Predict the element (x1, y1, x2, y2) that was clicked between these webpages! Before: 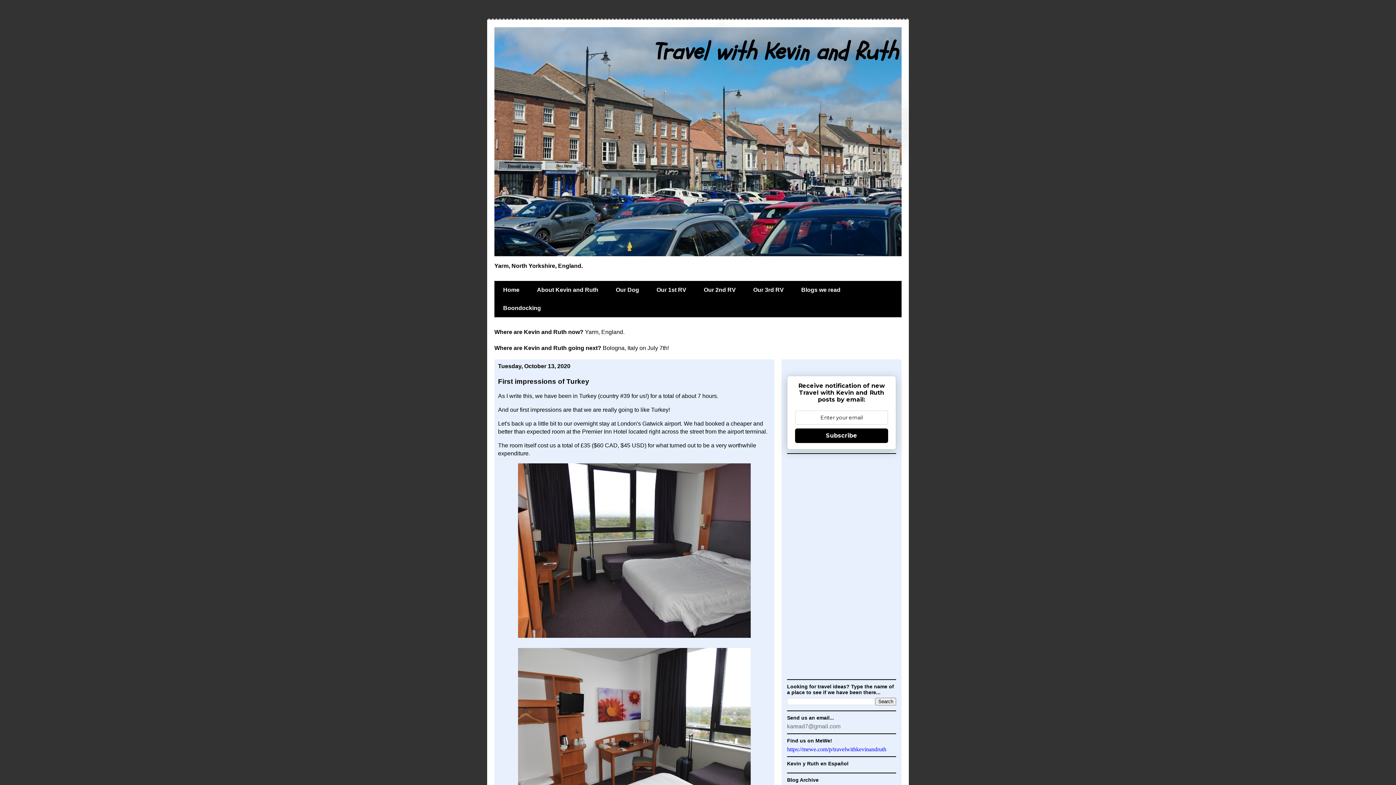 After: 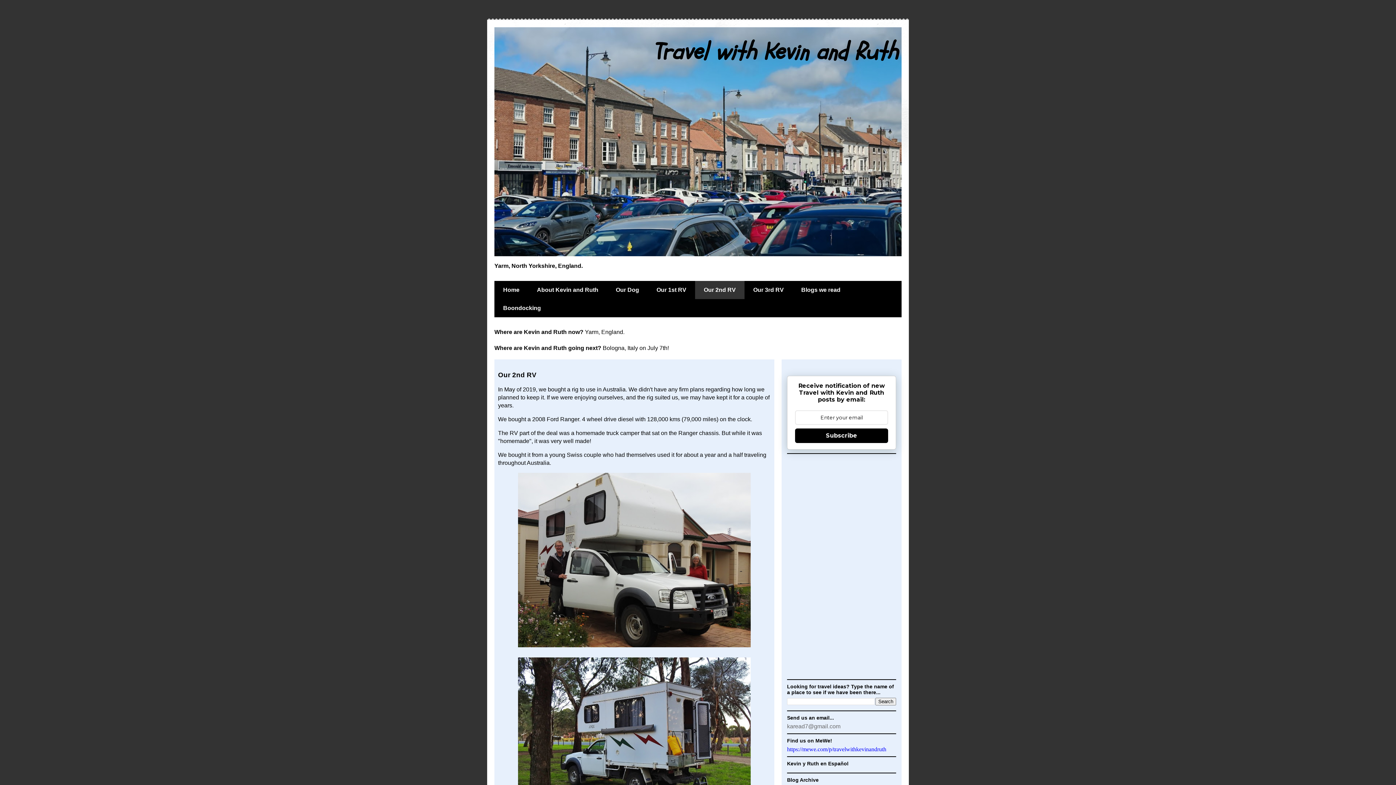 Action: label: Our 2nd RV bbox: (695, 281, 744, 299)